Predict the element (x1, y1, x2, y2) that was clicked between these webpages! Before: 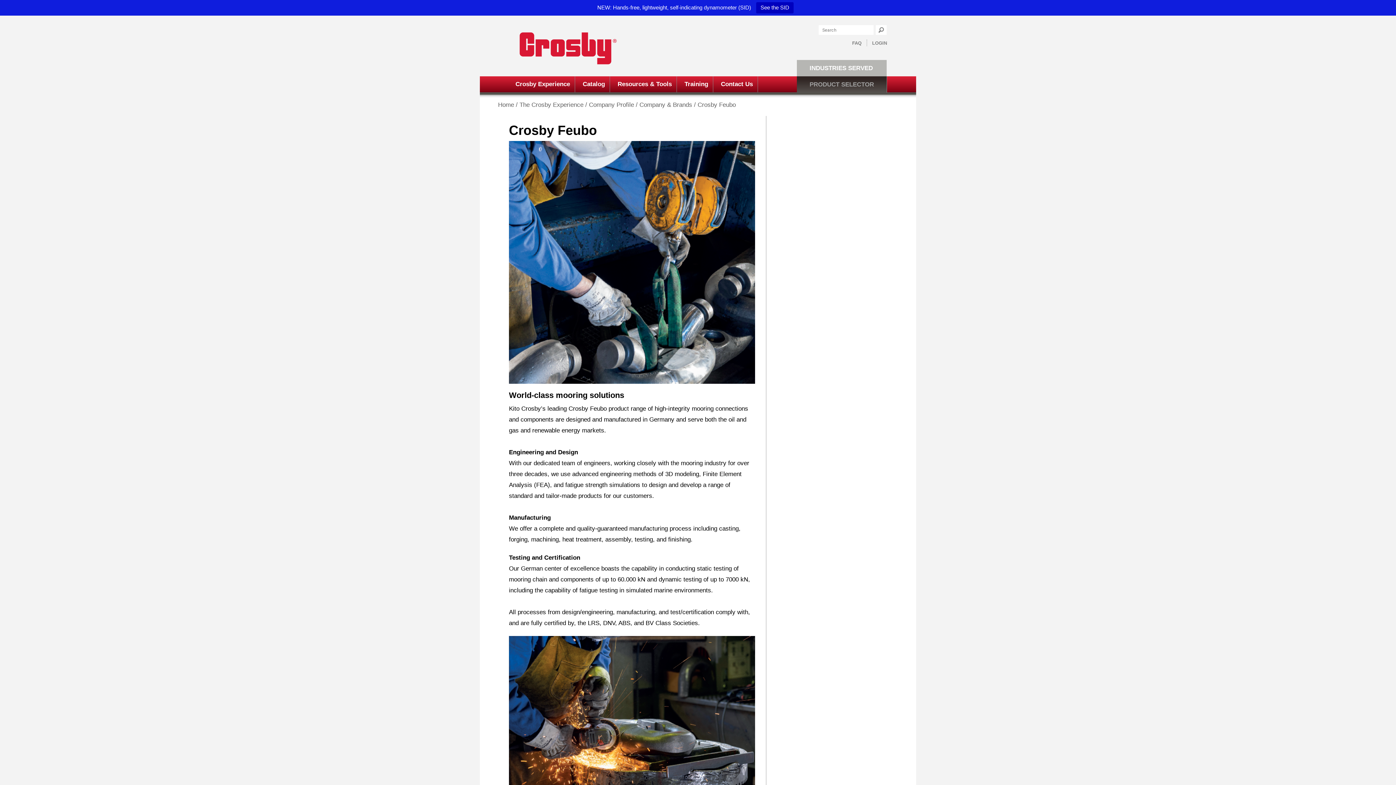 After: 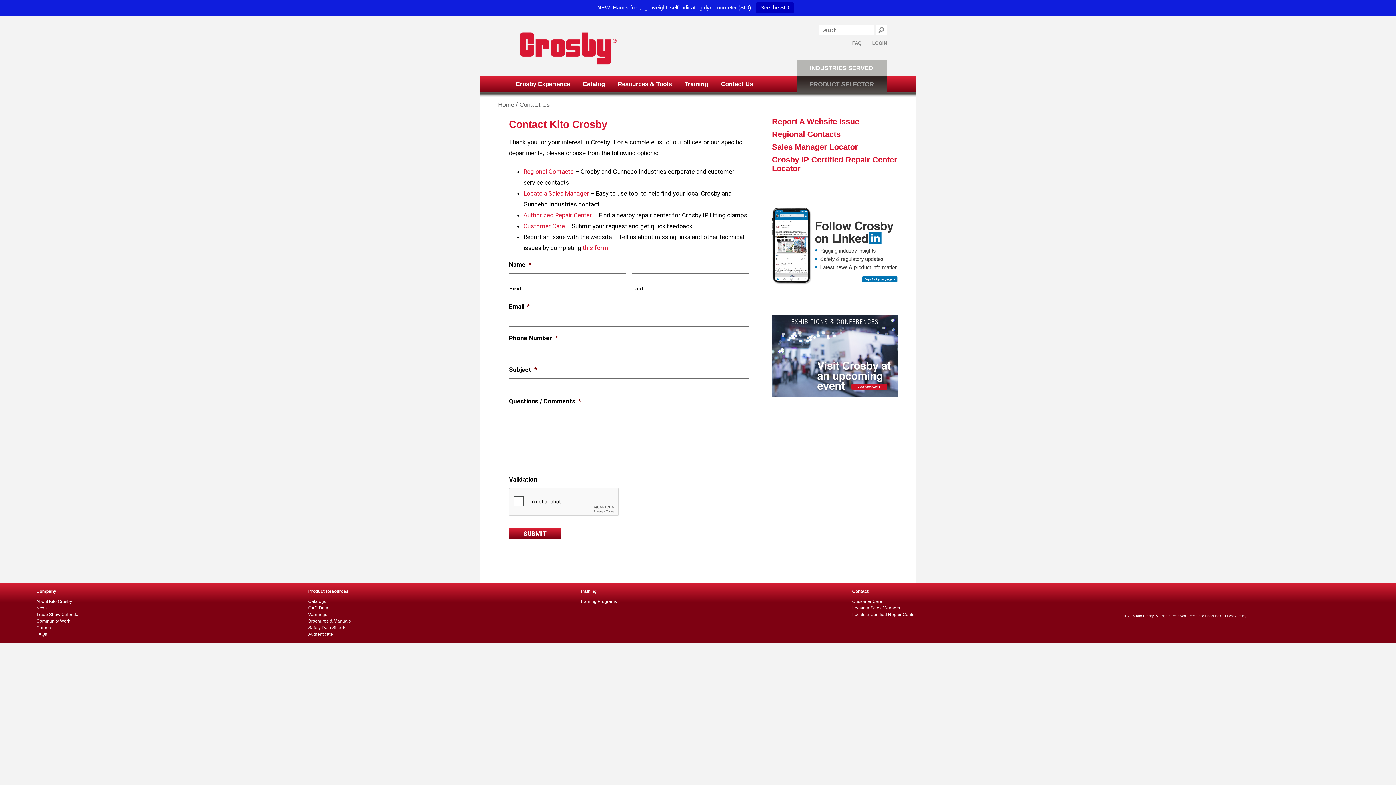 Action: label: Contact Us bbox: (713, 76, 761, 92)